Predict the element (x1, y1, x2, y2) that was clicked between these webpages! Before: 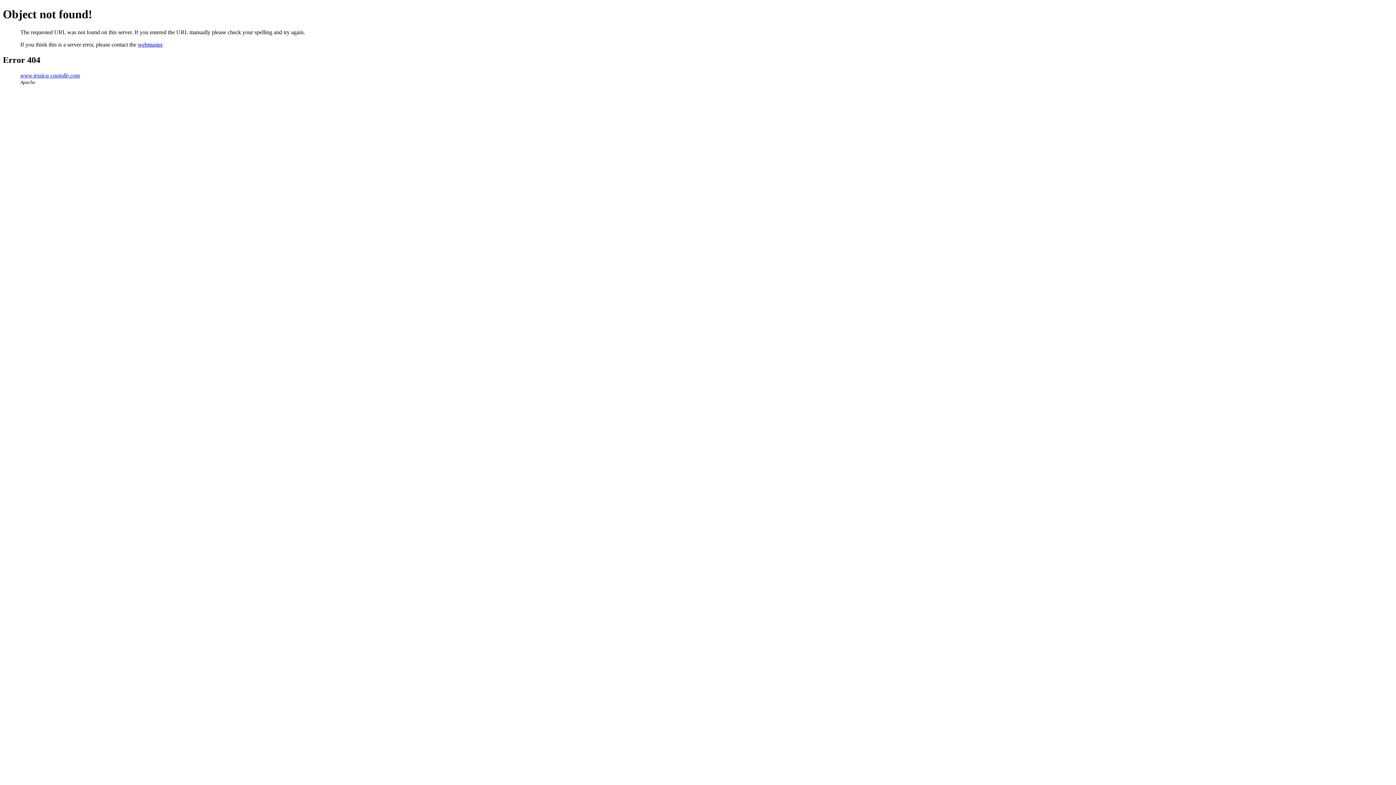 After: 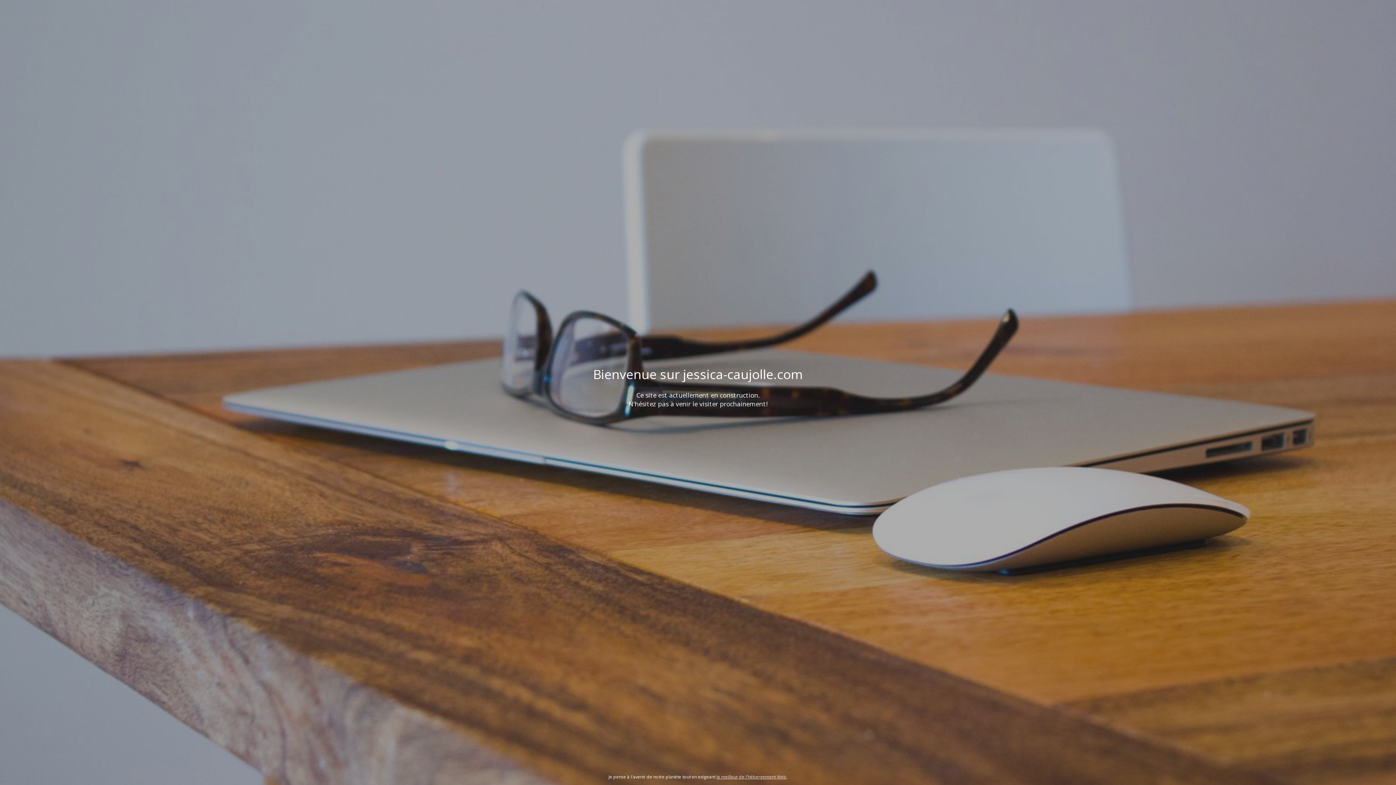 Action: label: www.jessica-caujolle.com bbox: (20, 72, 80, 78)